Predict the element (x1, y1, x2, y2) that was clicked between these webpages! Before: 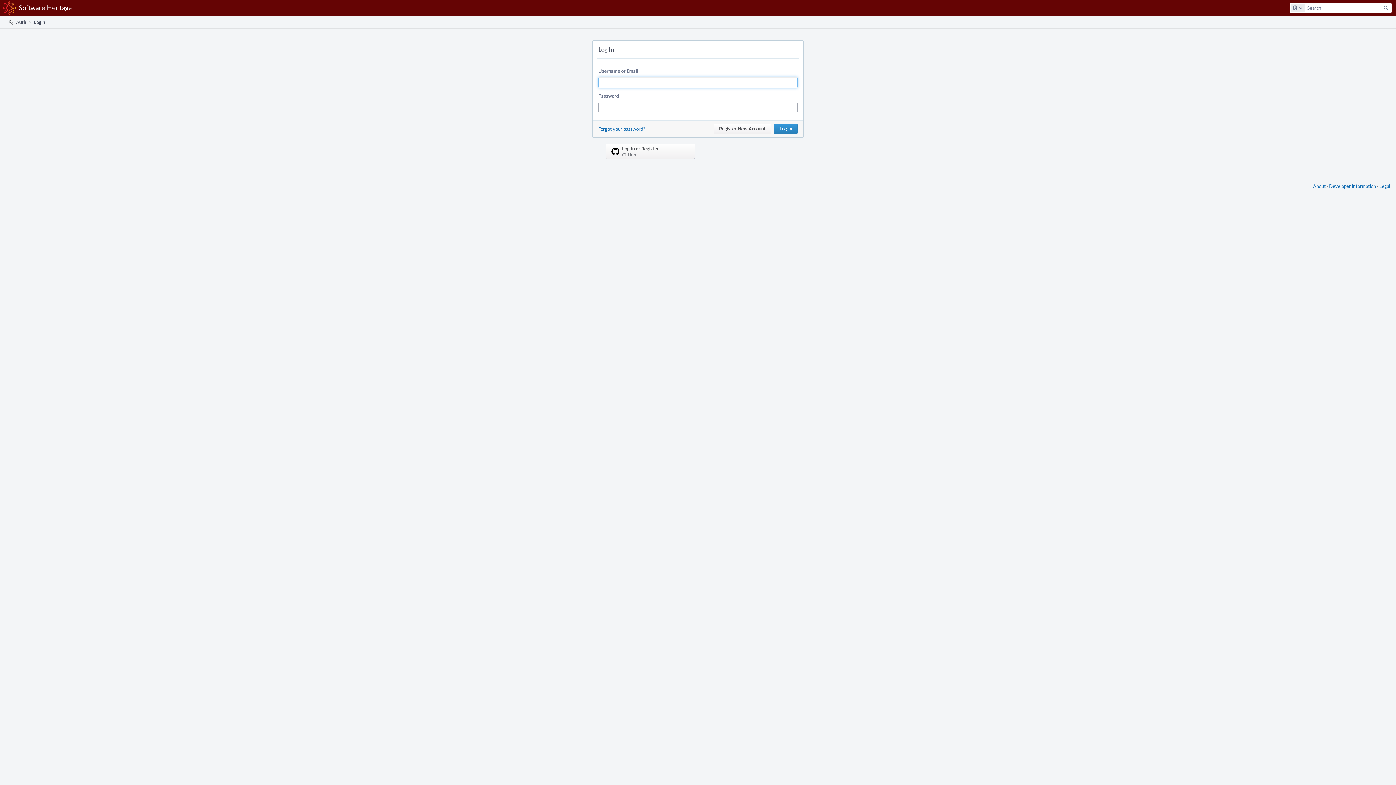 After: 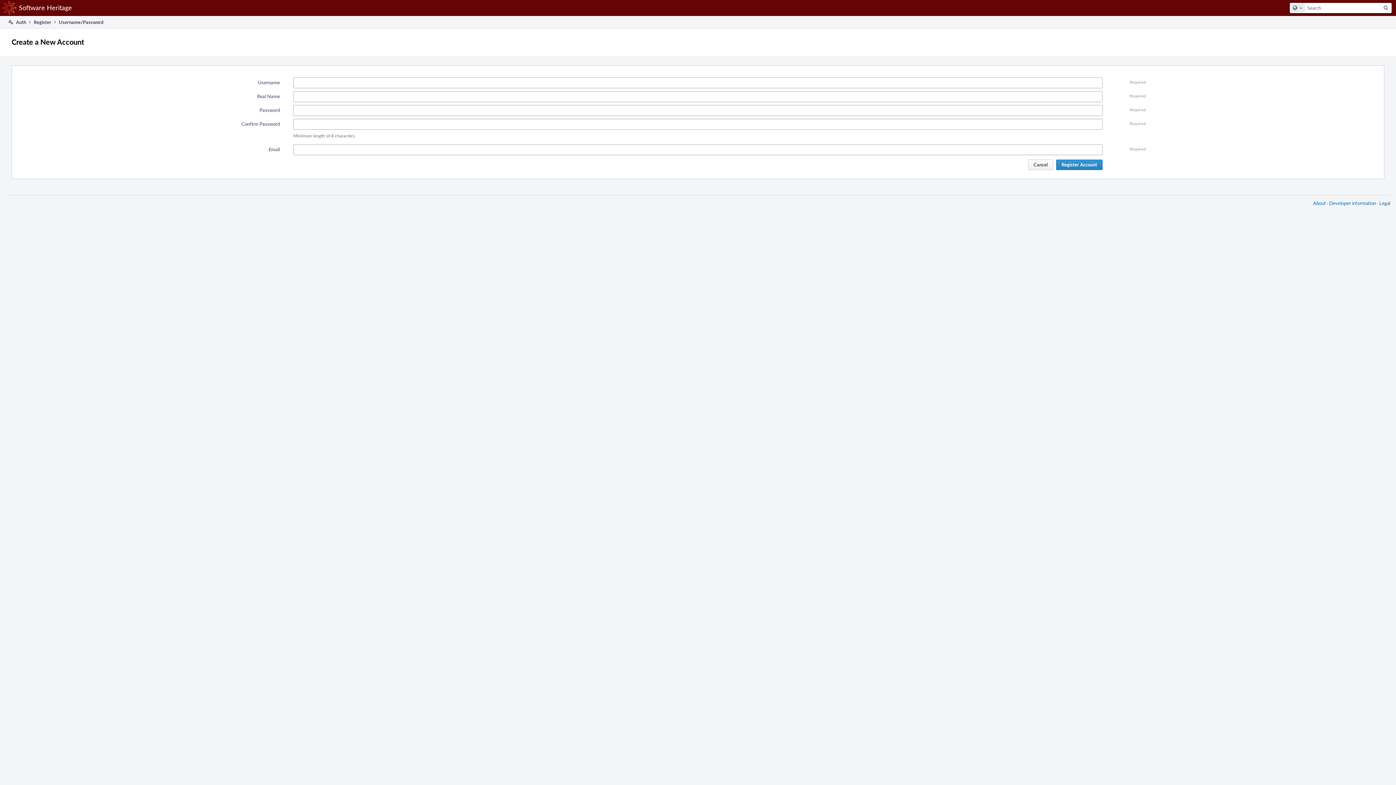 Action: label: Register New Account bbox: (713, 123, 771, 134)